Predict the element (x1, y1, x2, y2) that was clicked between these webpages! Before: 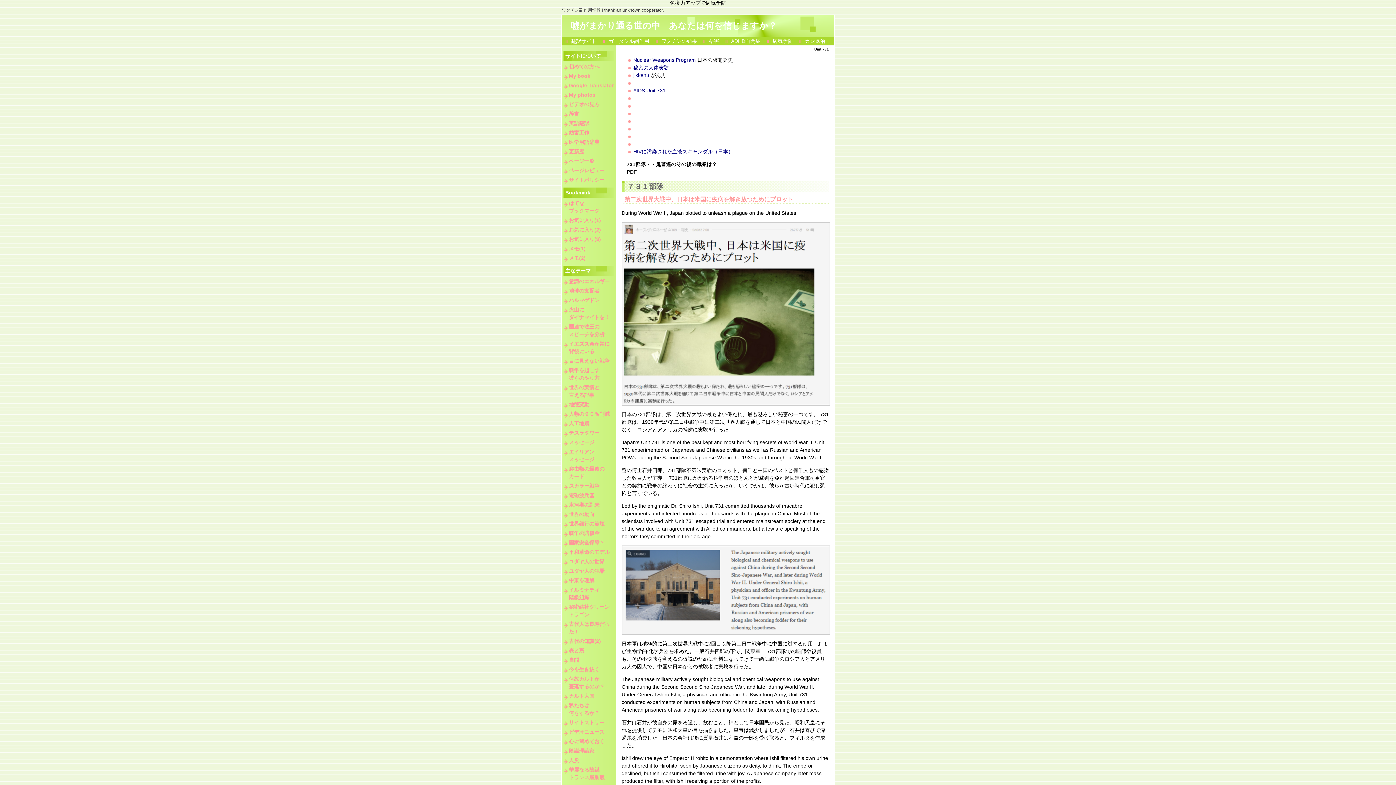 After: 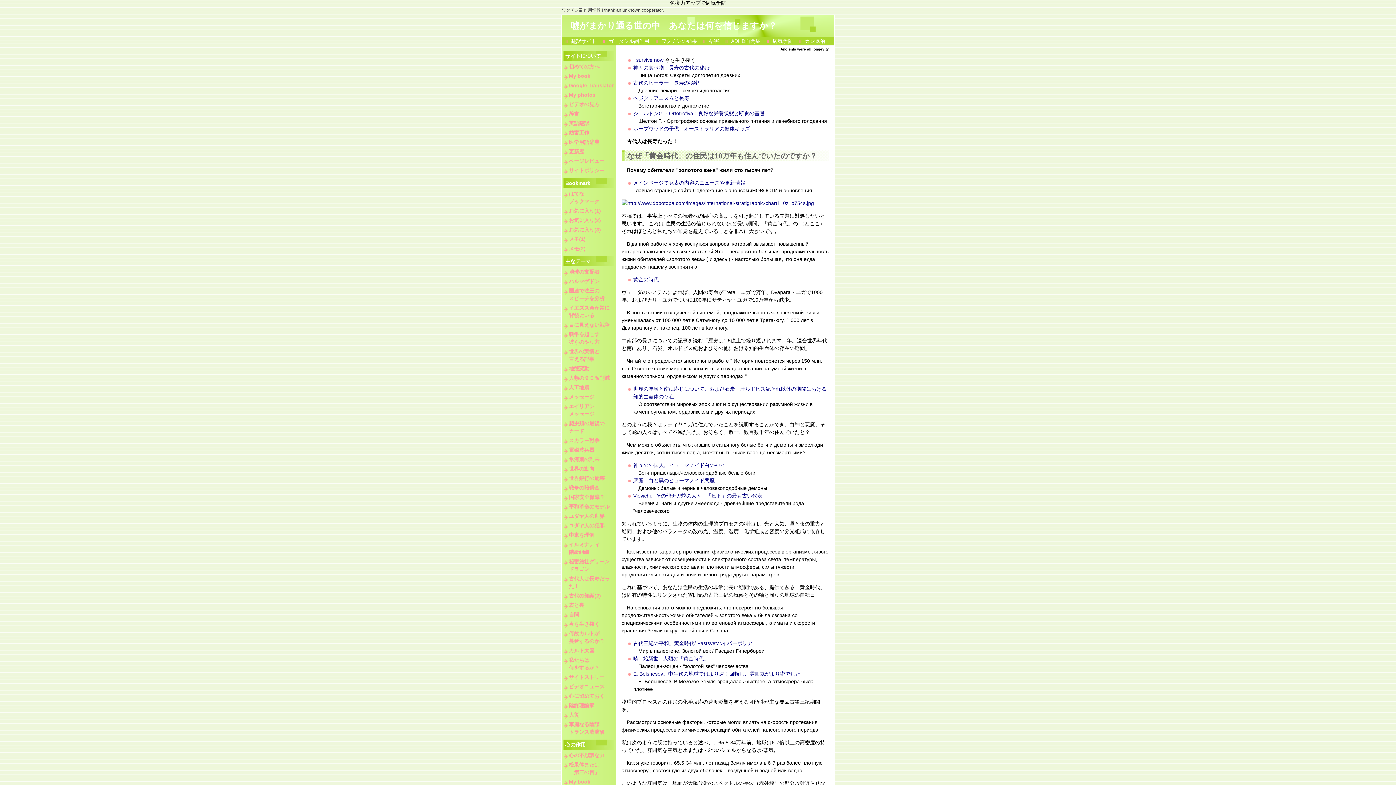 Action: bbox: (563, 620, 614, 636) label: 古代人は長寿だった！